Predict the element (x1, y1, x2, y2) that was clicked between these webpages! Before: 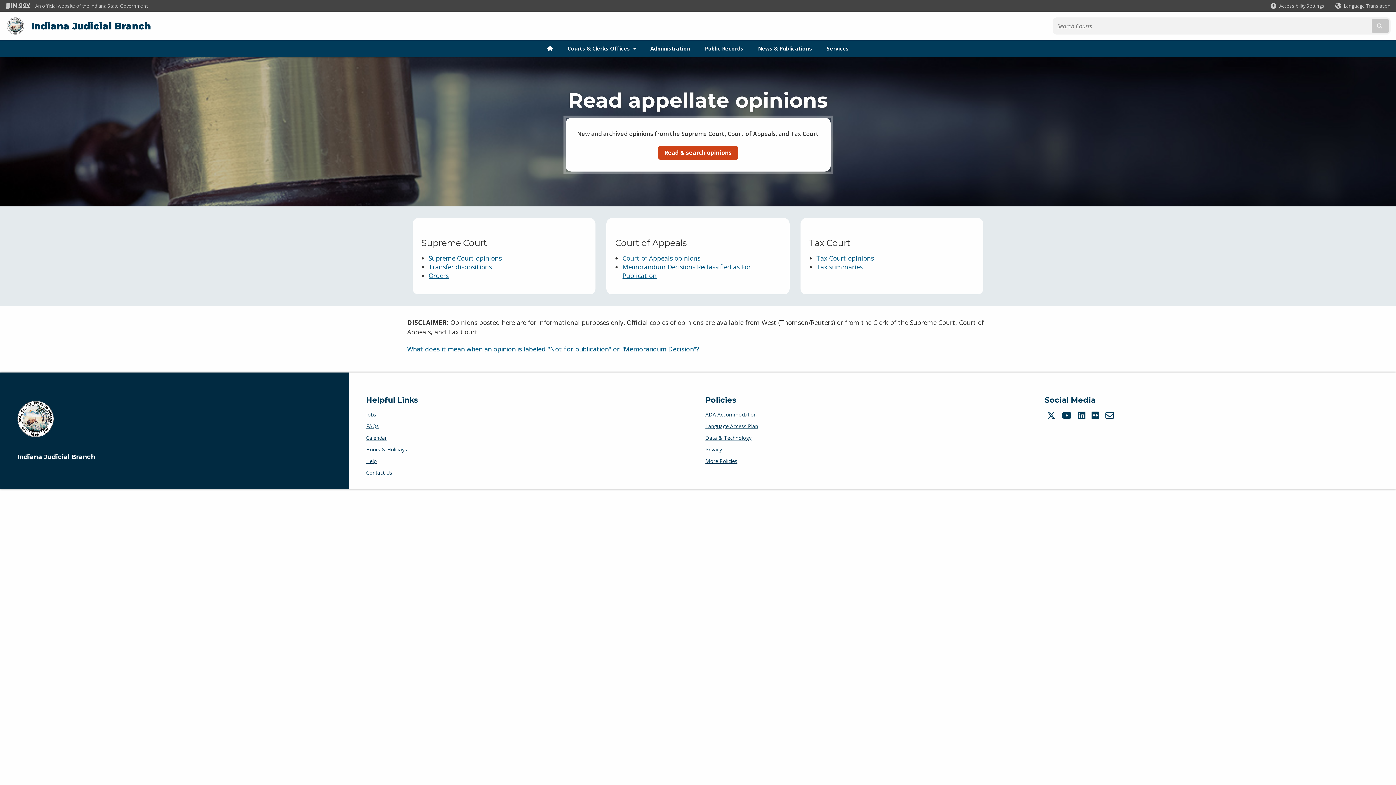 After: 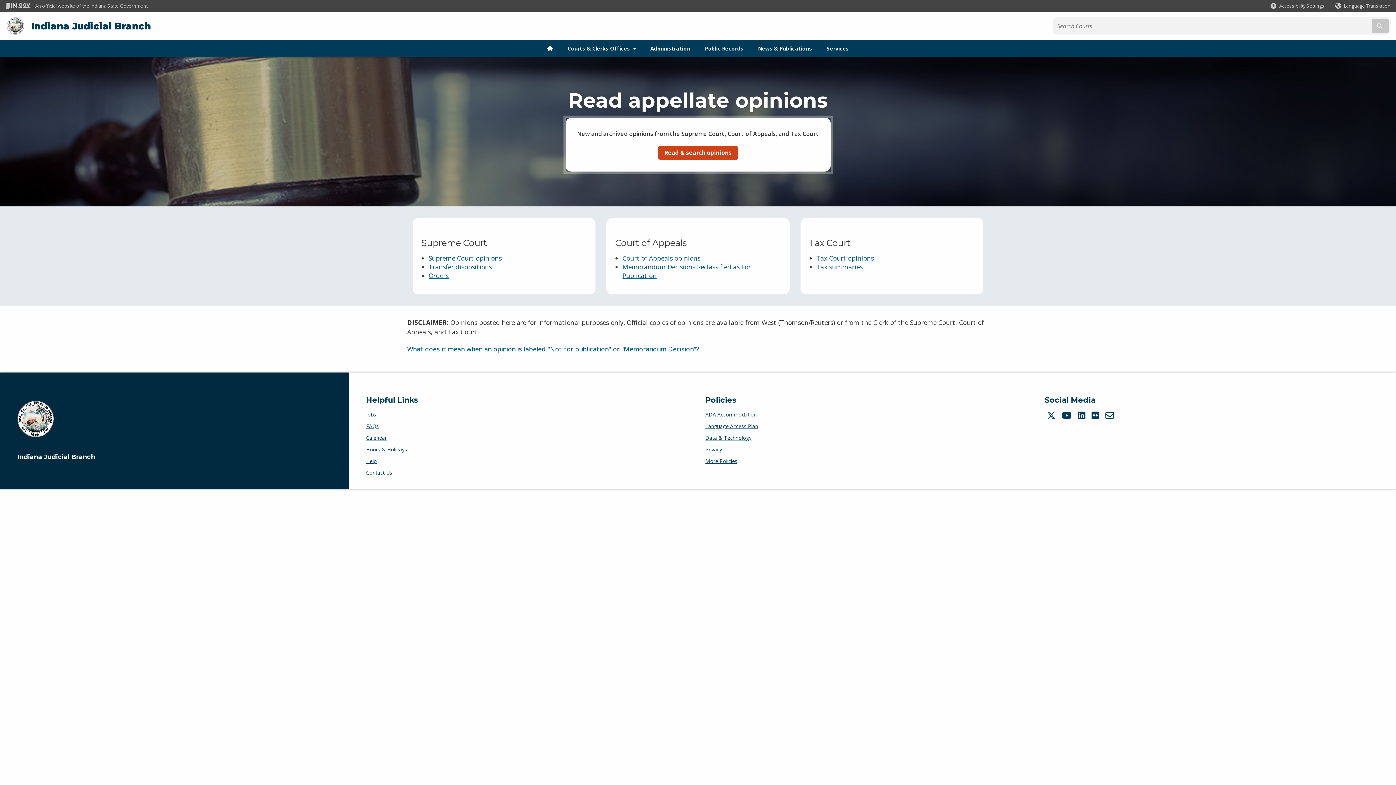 Action: bbox: (366, 420, 384, 432) label: FAQs